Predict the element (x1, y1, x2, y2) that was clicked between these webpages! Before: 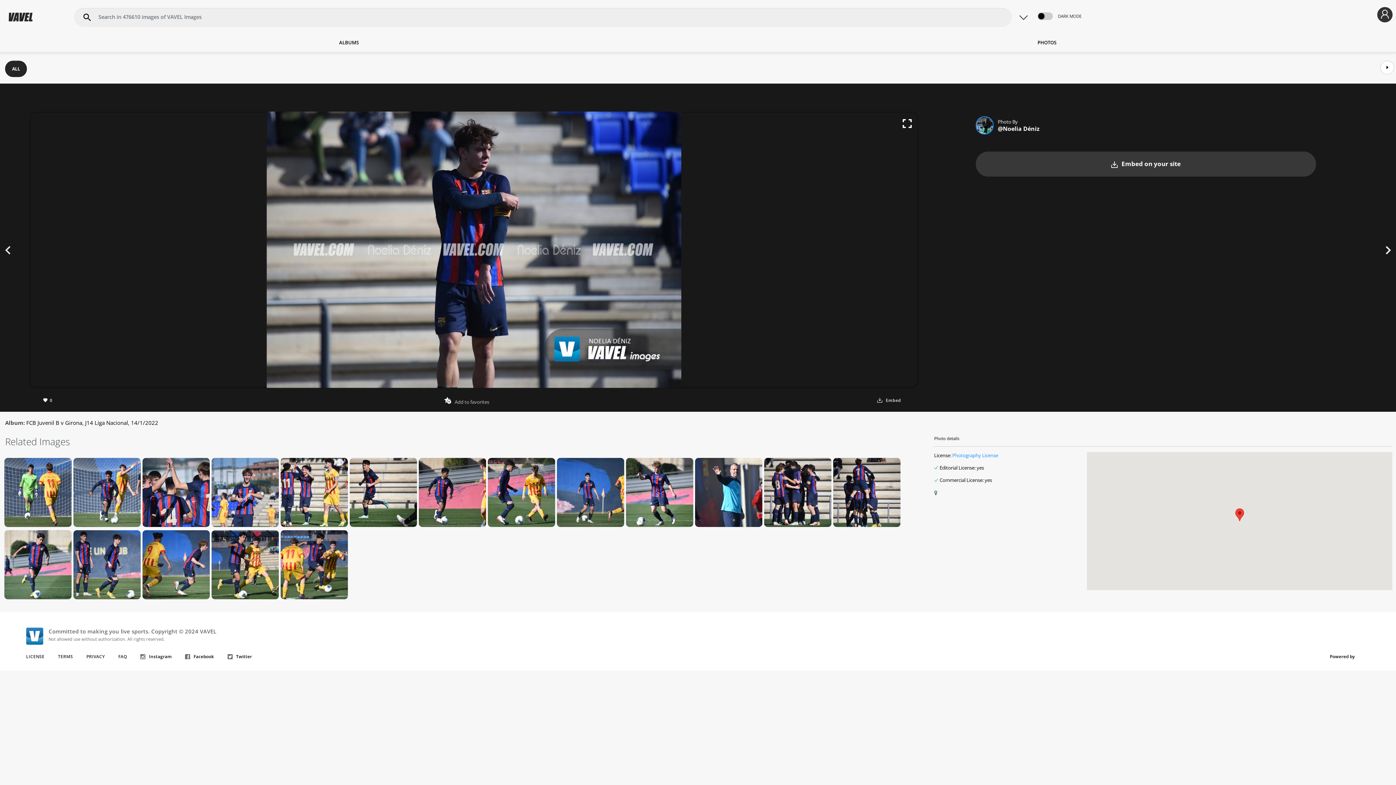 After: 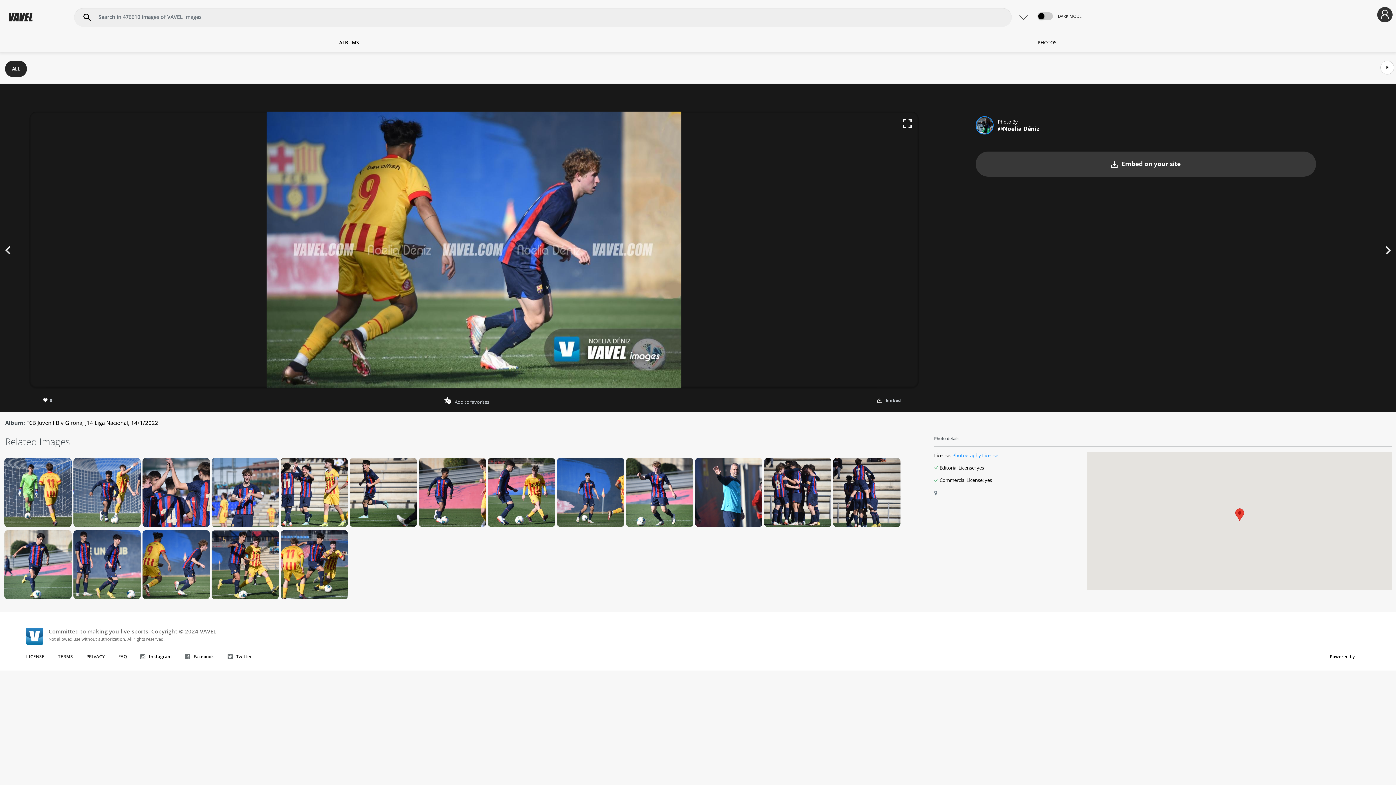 Action: bbox: (149, 557, 221, 630)